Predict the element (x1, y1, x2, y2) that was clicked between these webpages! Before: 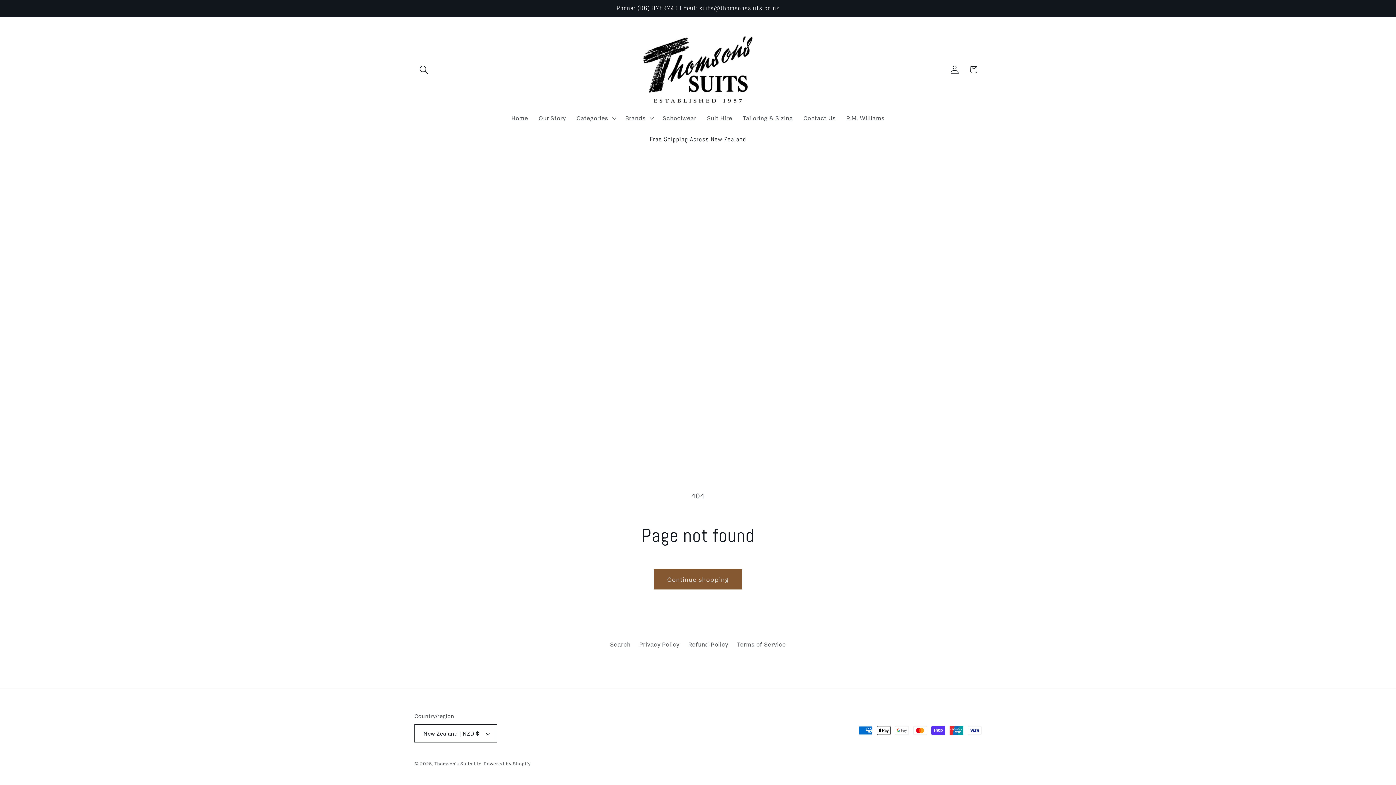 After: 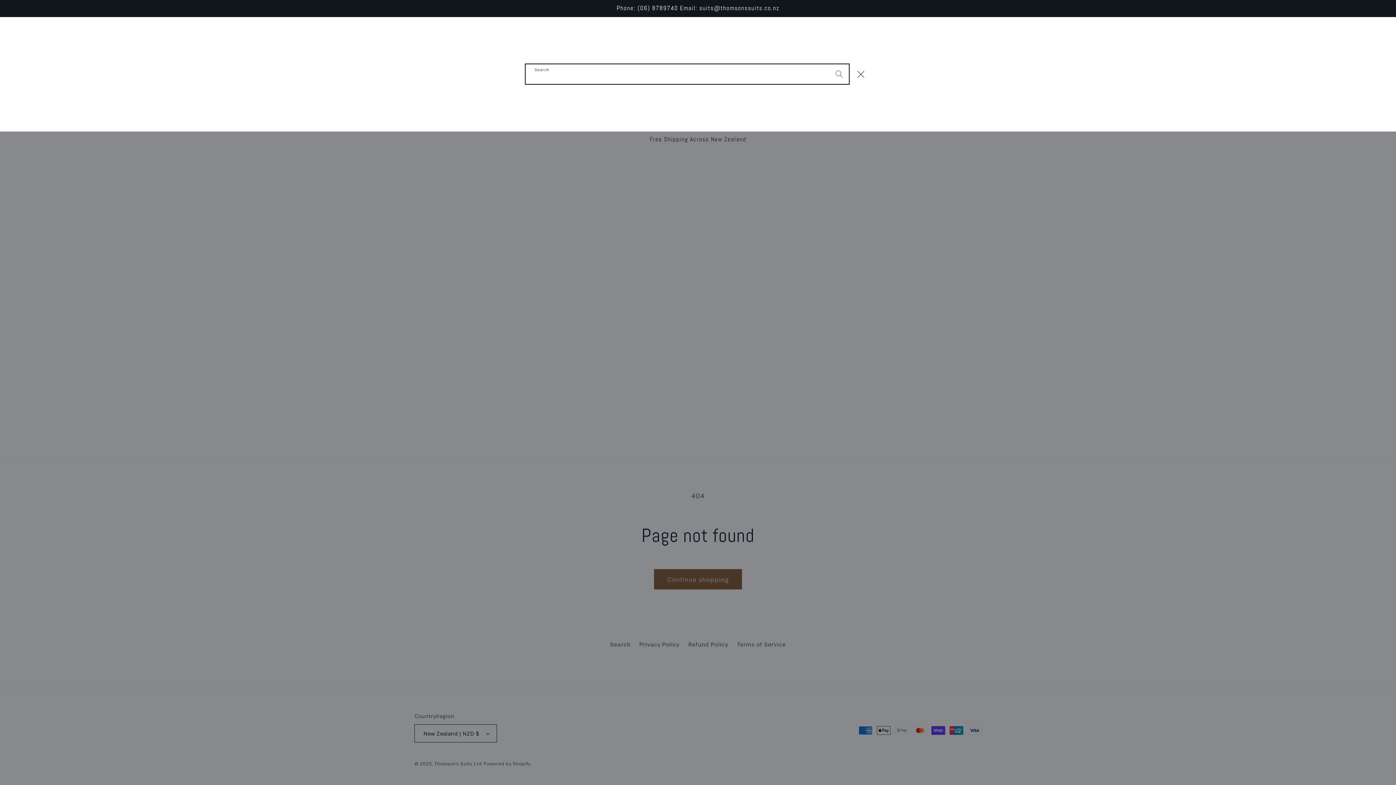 Action: label: Search bbox: (414, 60, 433, 79)